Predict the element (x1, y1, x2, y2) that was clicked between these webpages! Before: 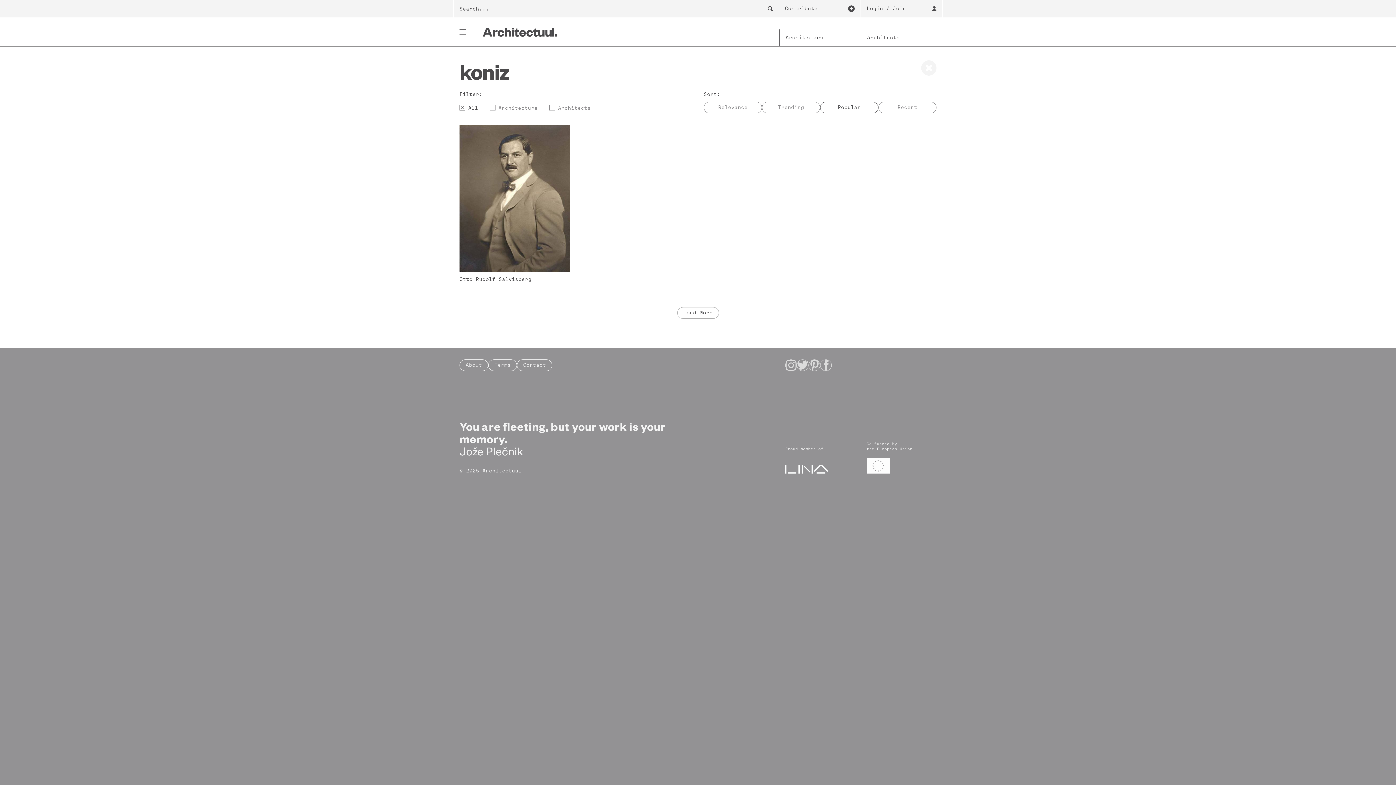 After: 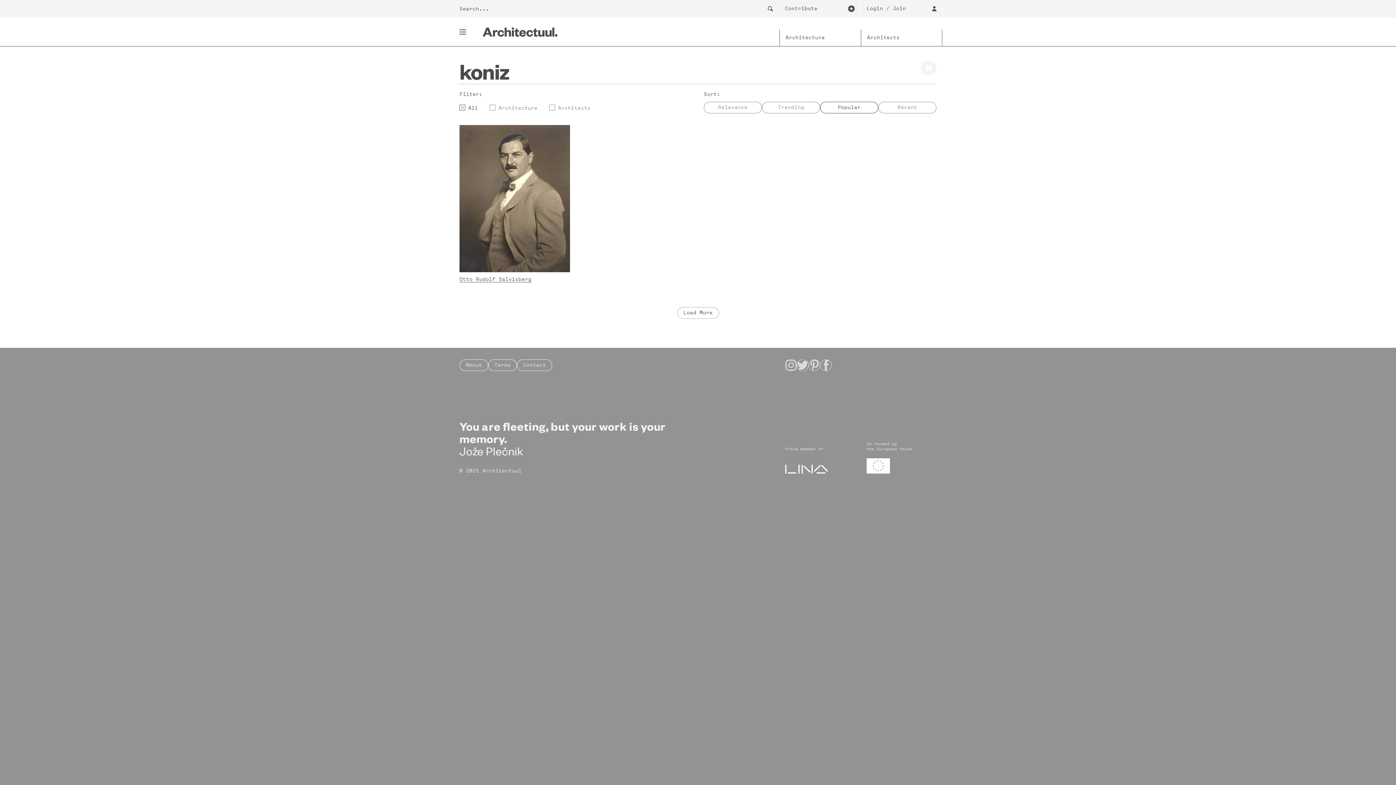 Action: bbox: (785, 359, 797, 371)